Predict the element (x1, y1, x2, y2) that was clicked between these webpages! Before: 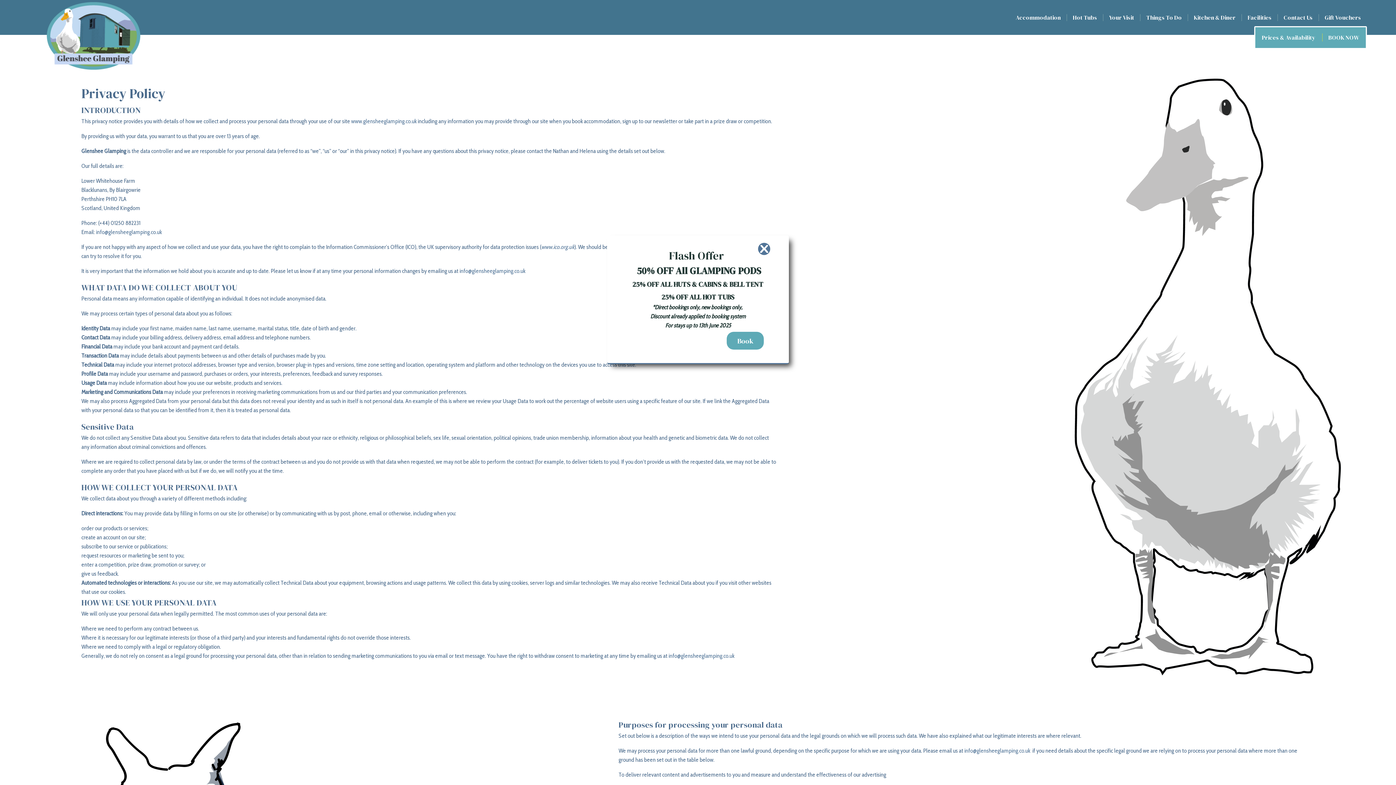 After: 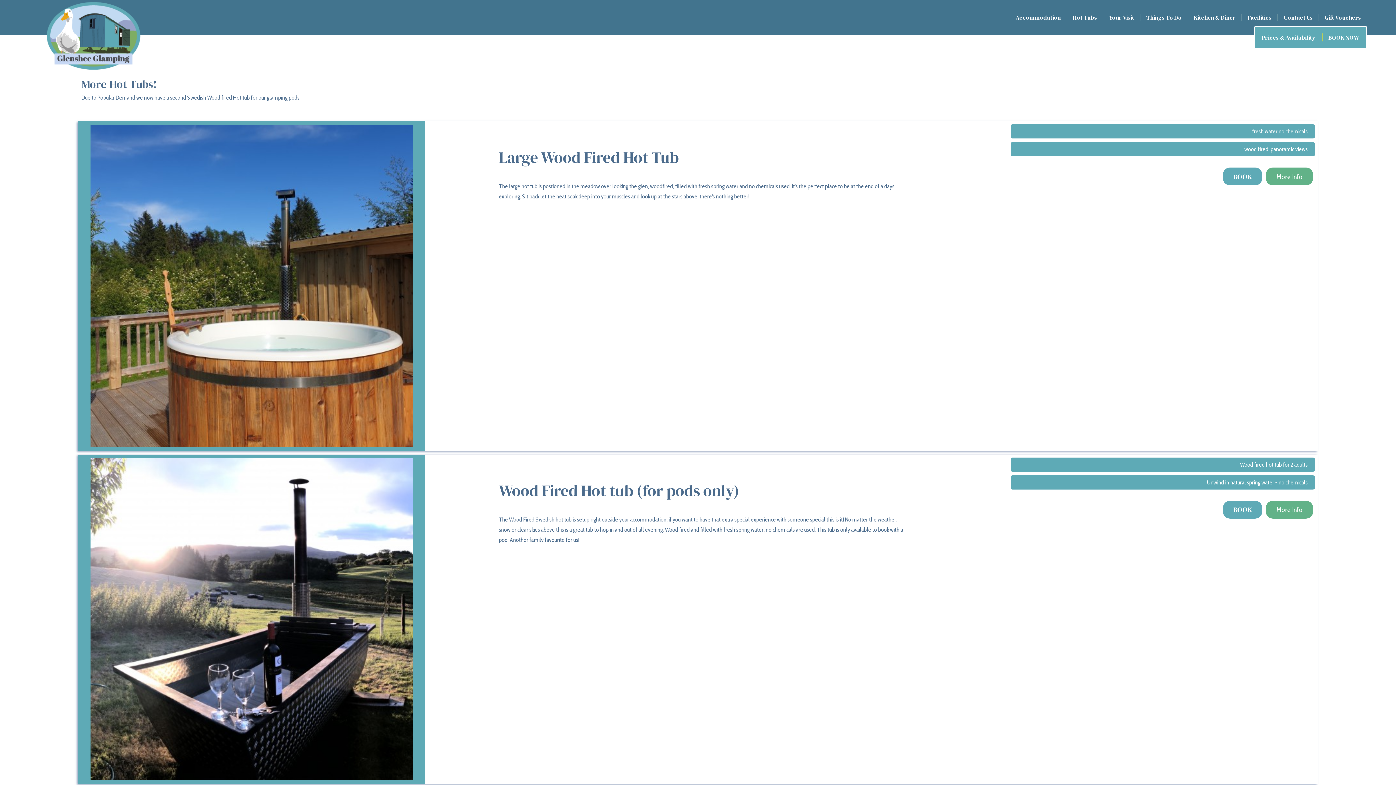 Action: label: Hot Tubs bbox: (1067, 10, 1103, 24)